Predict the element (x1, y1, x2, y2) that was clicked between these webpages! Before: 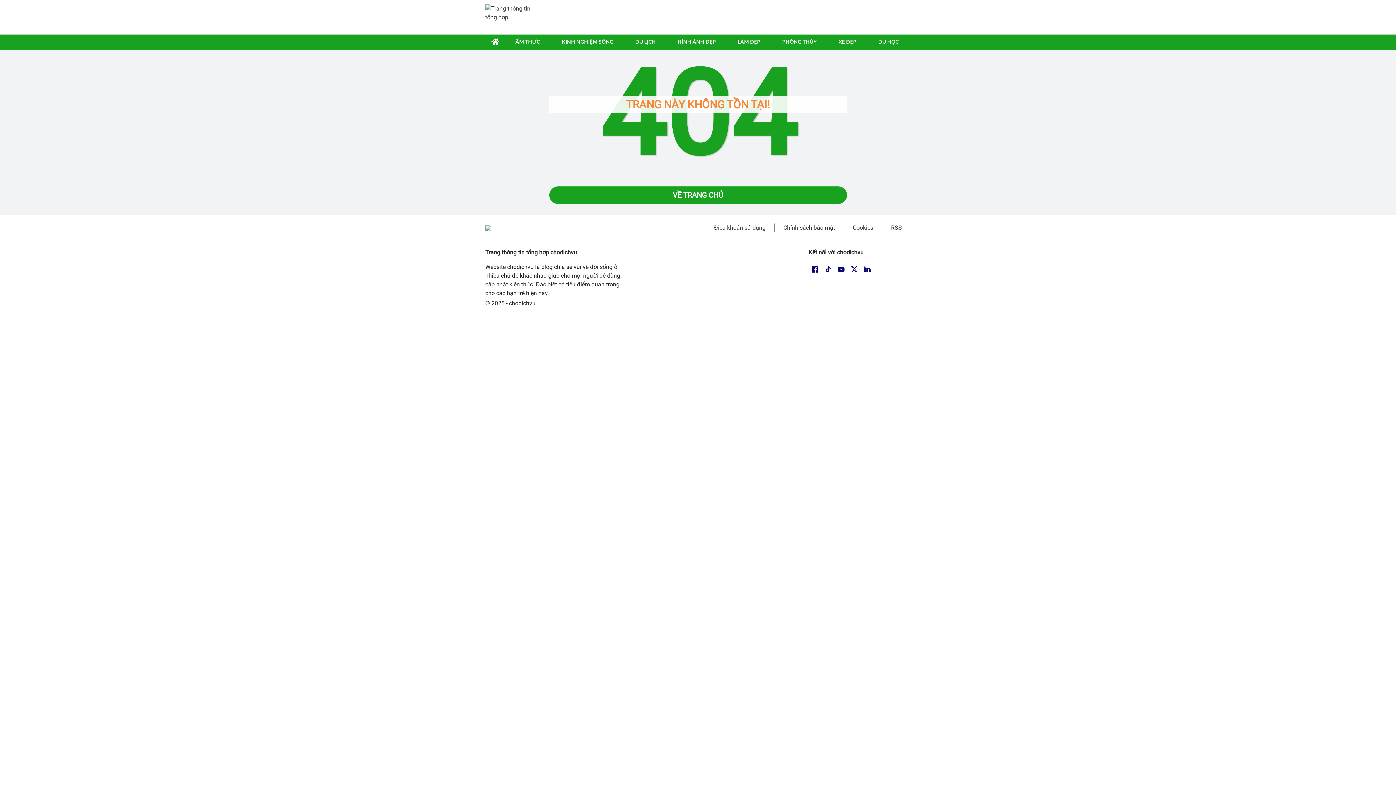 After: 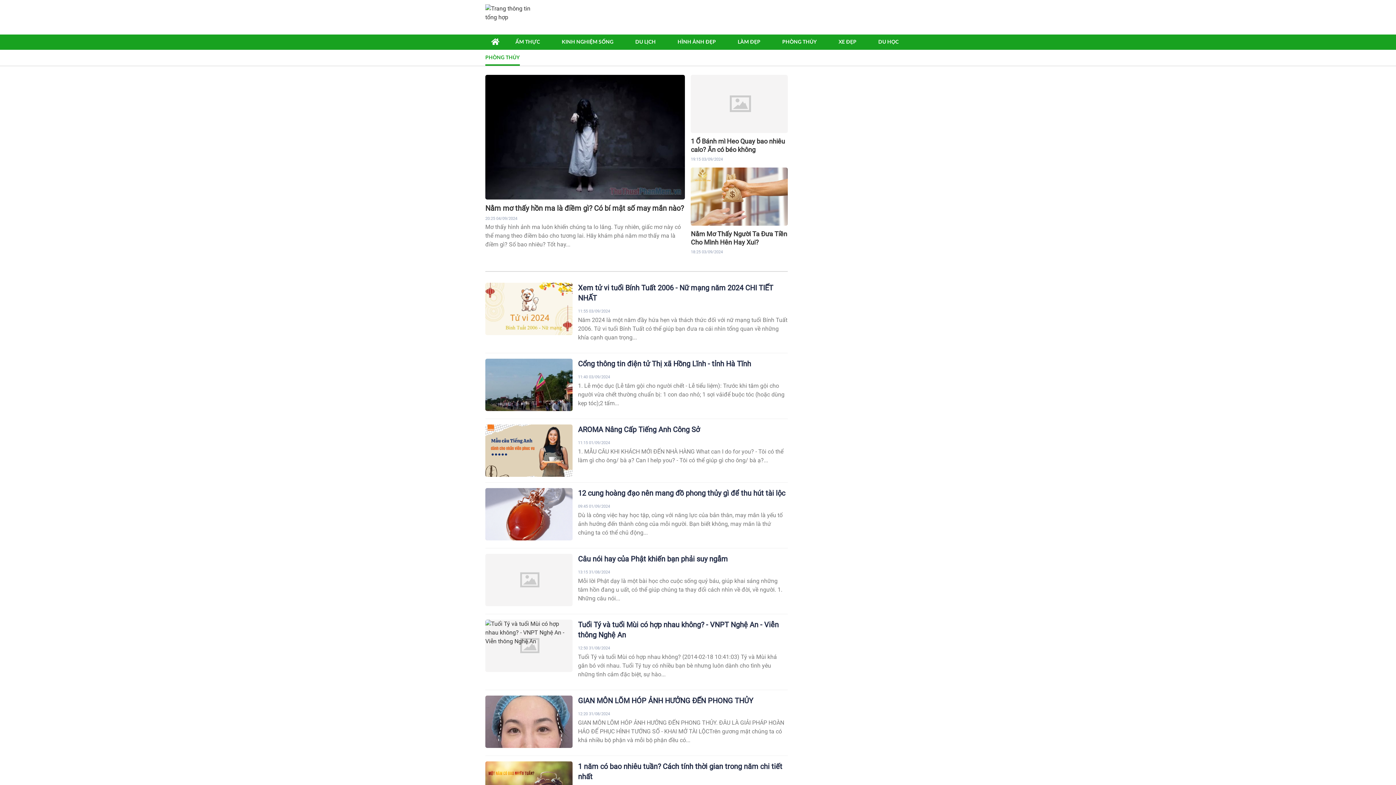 Action: bbox: (782, 35, 816, 49) label: PHÒNG THỦY